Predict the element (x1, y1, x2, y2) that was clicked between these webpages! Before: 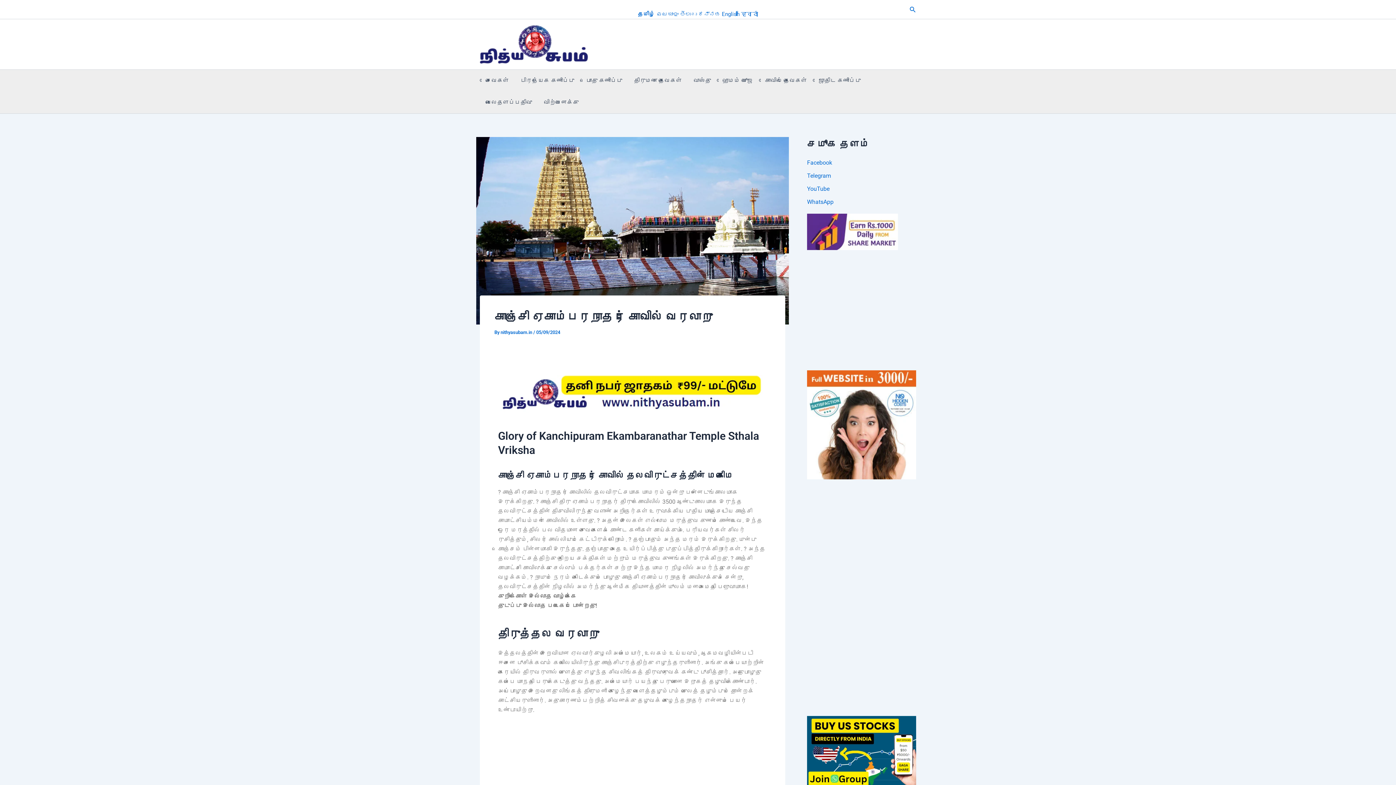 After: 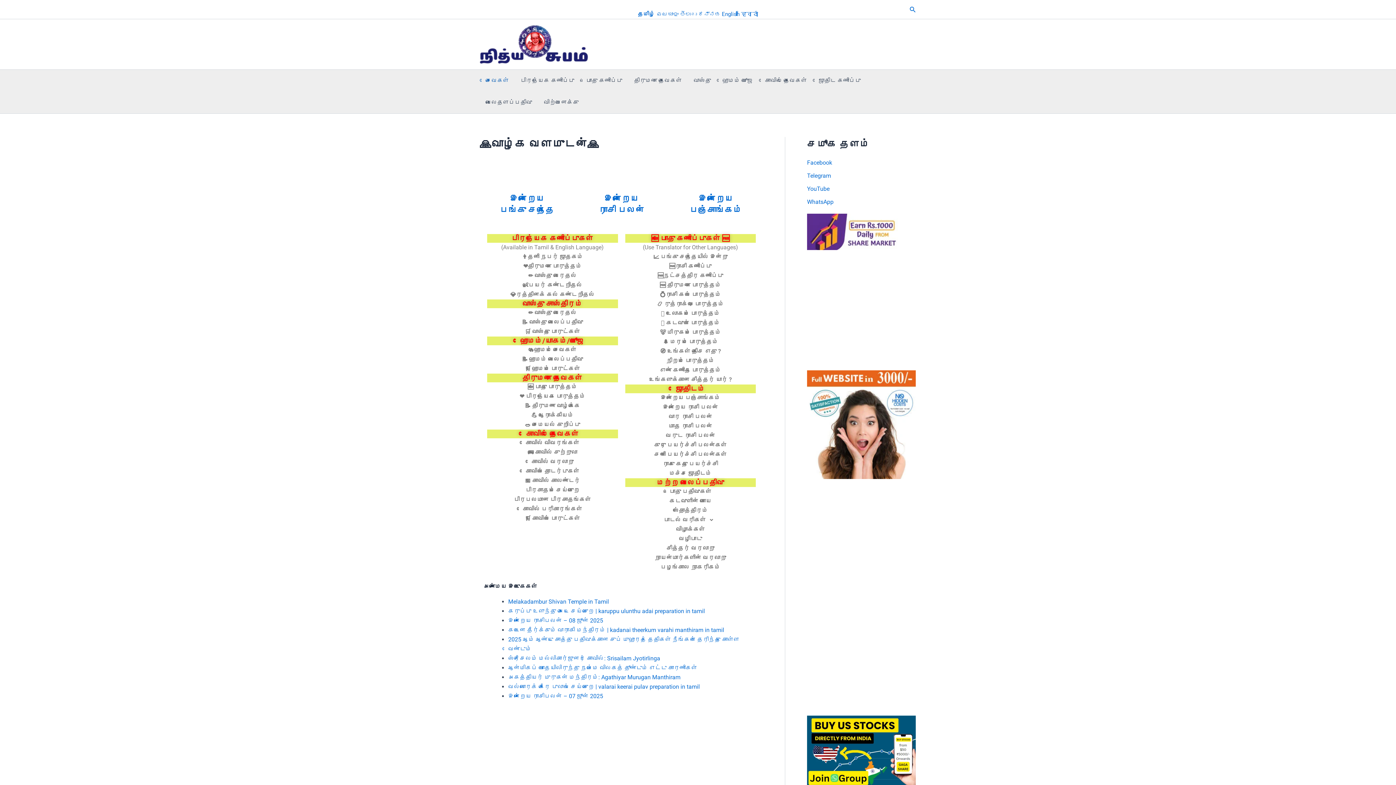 Action: label: சேவைகள் bbox: (480, 69, 514, 91)